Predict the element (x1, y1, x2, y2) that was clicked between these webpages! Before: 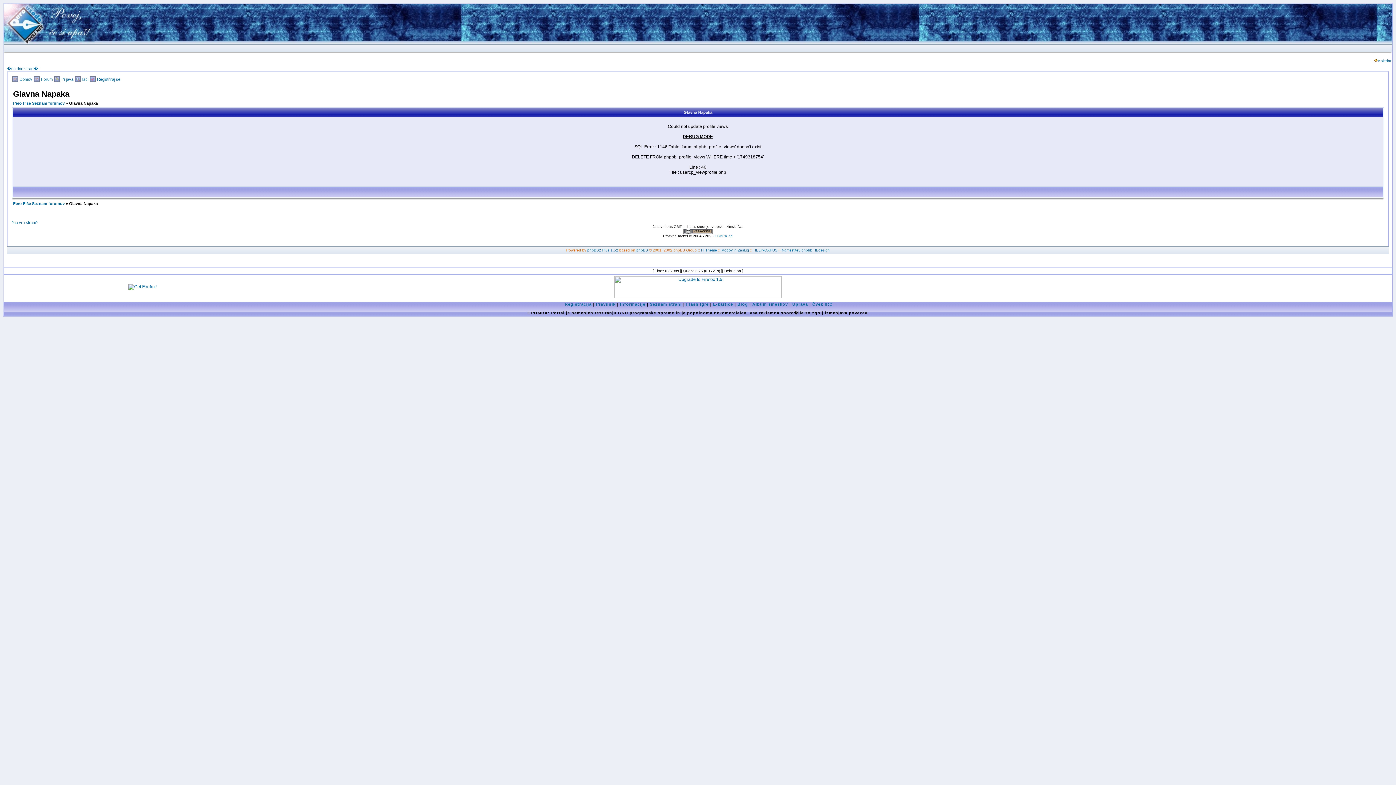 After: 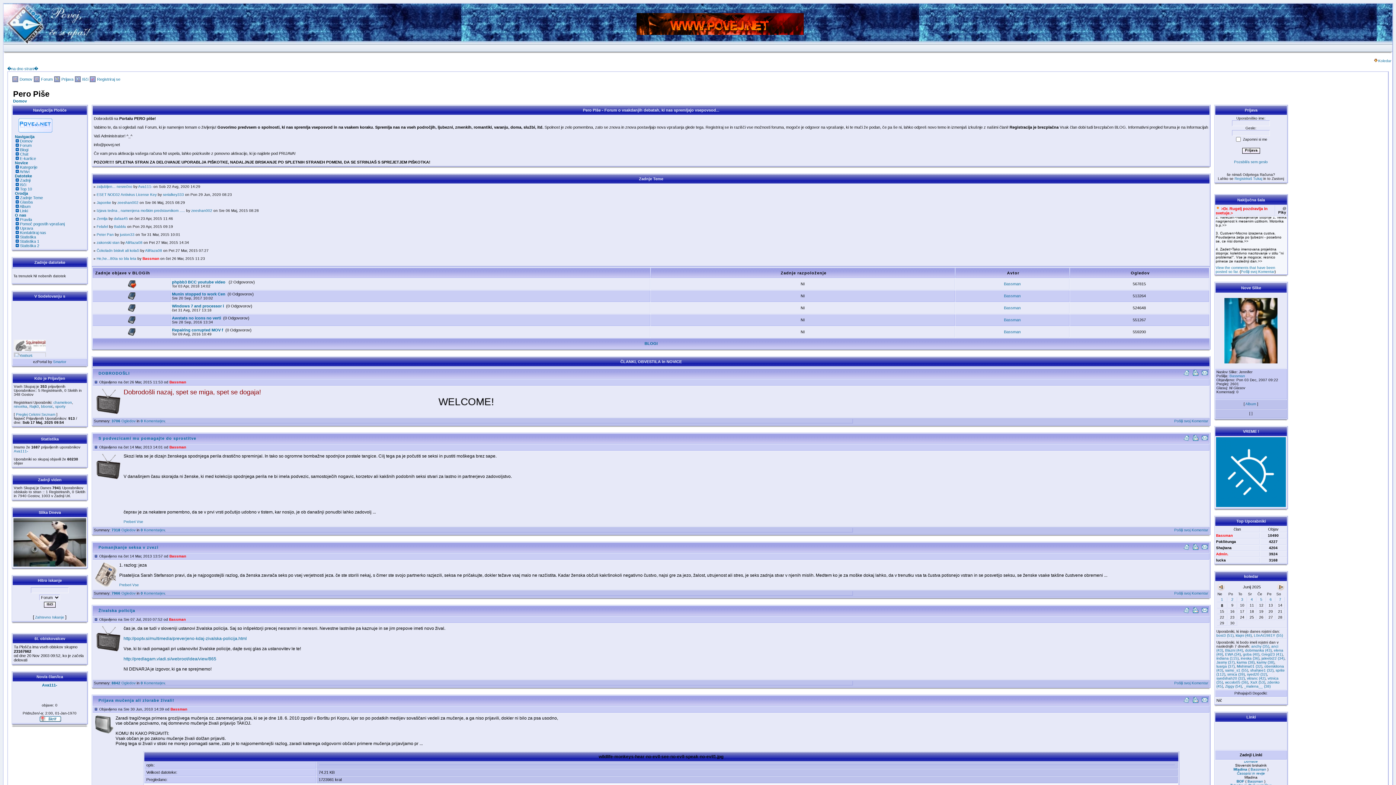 Action: bbox: (3, 40, 94, 45)